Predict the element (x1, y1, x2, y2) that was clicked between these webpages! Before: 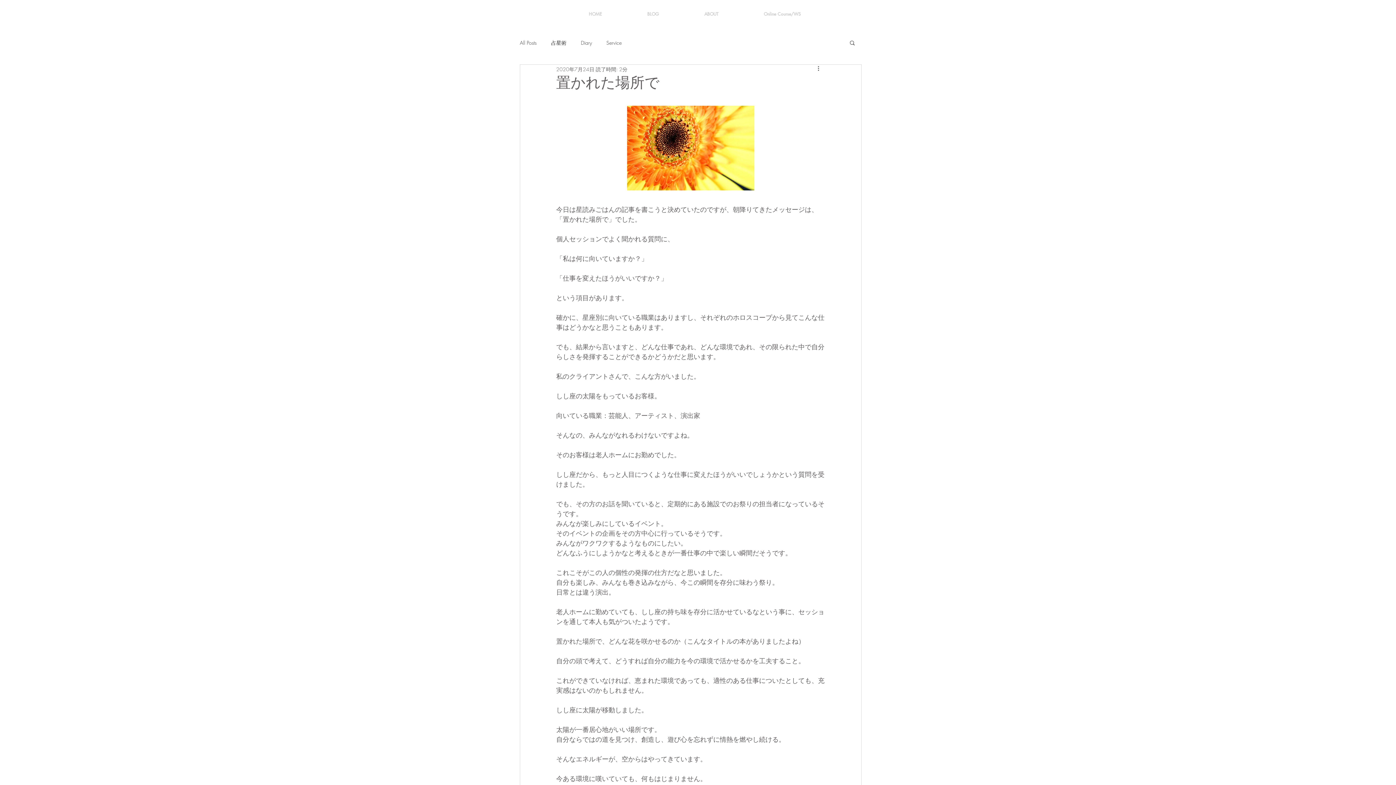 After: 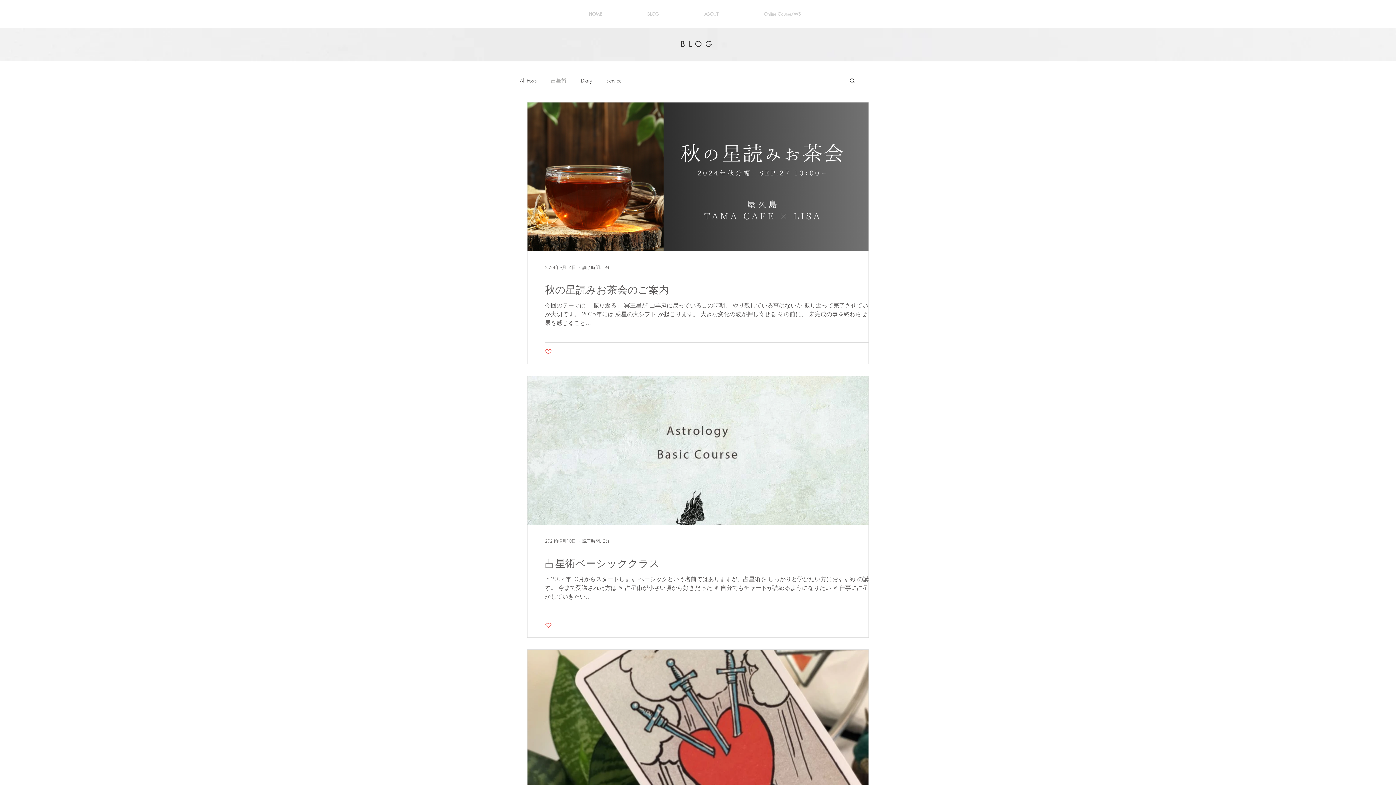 Action: label: 占星術 bbox: (551, 39, 566, 46)